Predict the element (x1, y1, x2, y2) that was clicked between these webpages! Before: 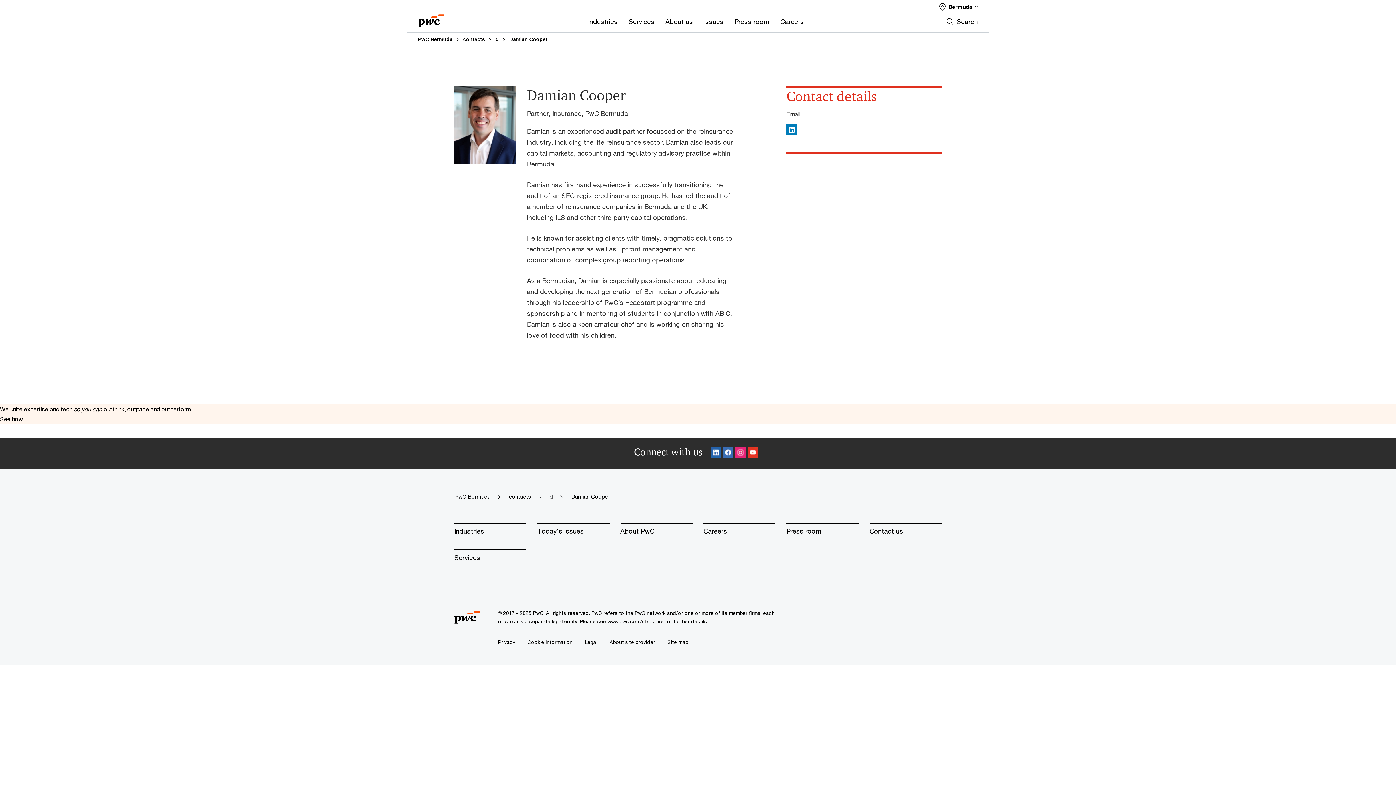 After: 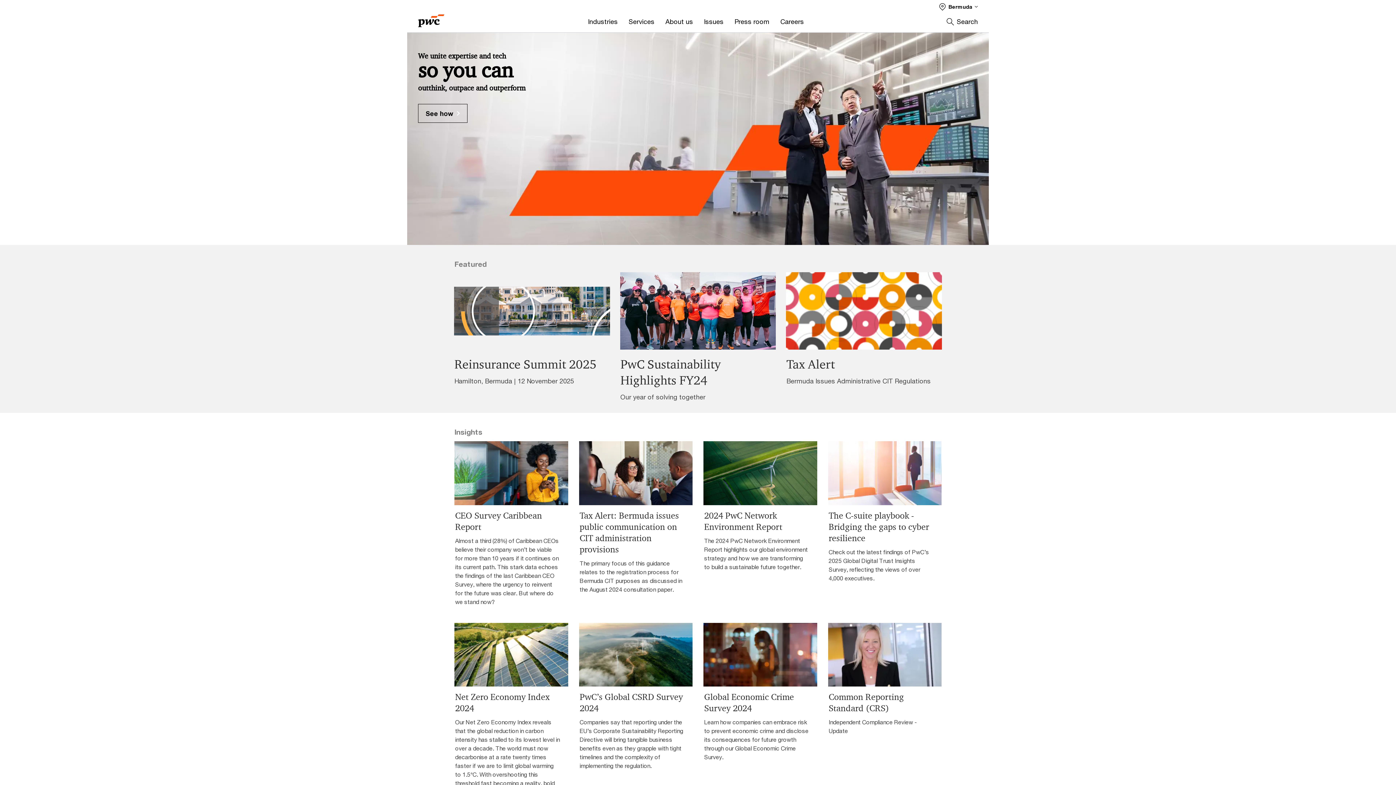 Action: label: PwC homepage bbox: (454, 611, 480, 631)